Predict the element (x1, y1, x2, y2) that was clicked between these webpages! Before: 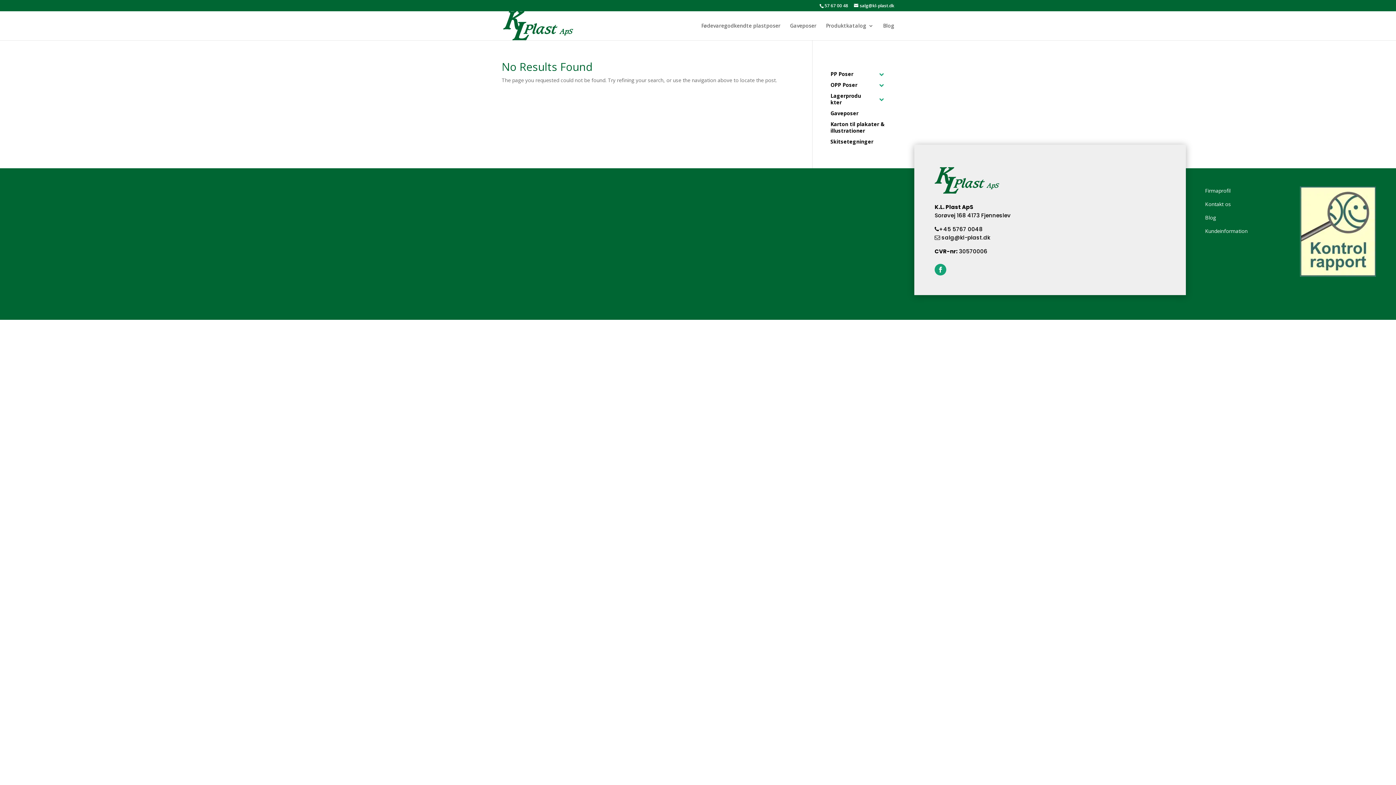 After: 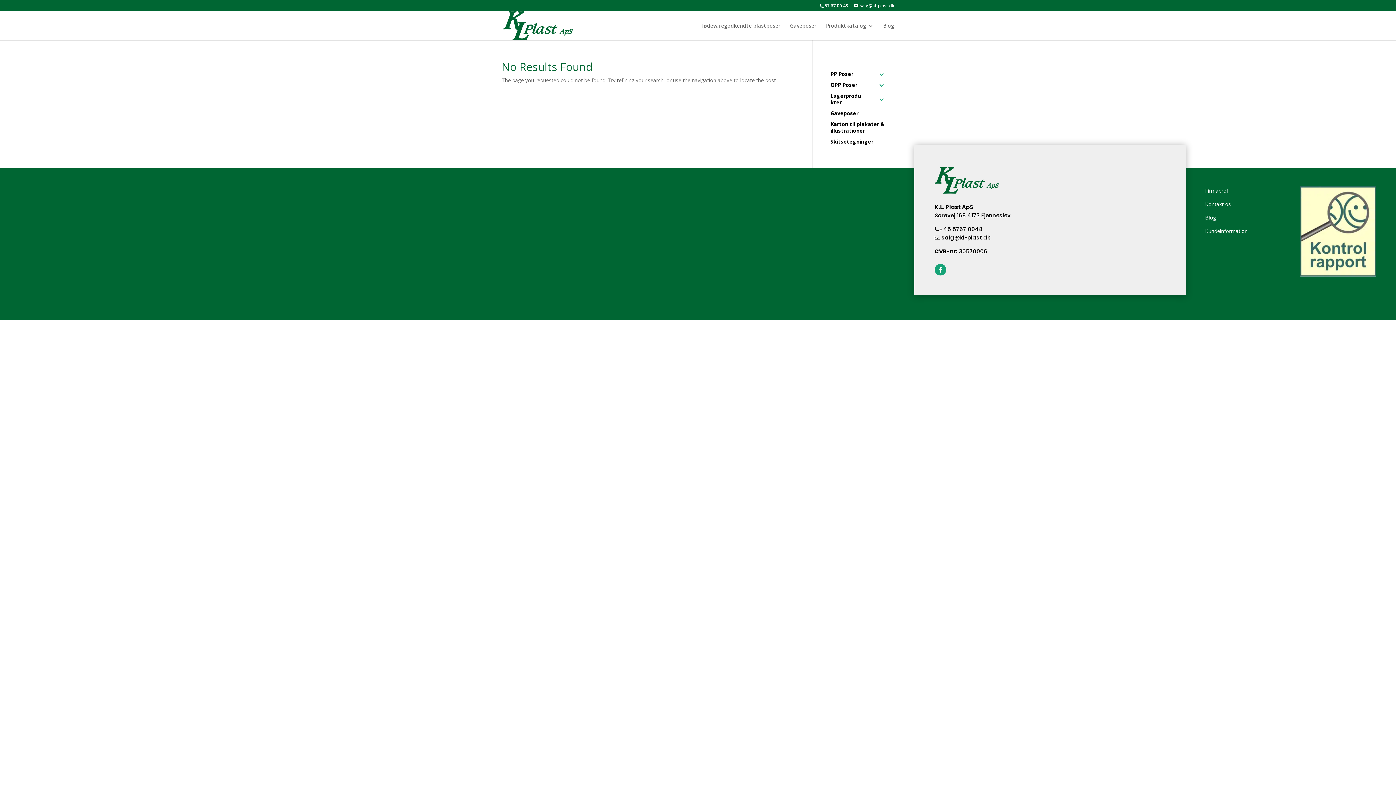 Action: bbox: (940, 233, 990, 241) label:  salg@kl-plast.dk